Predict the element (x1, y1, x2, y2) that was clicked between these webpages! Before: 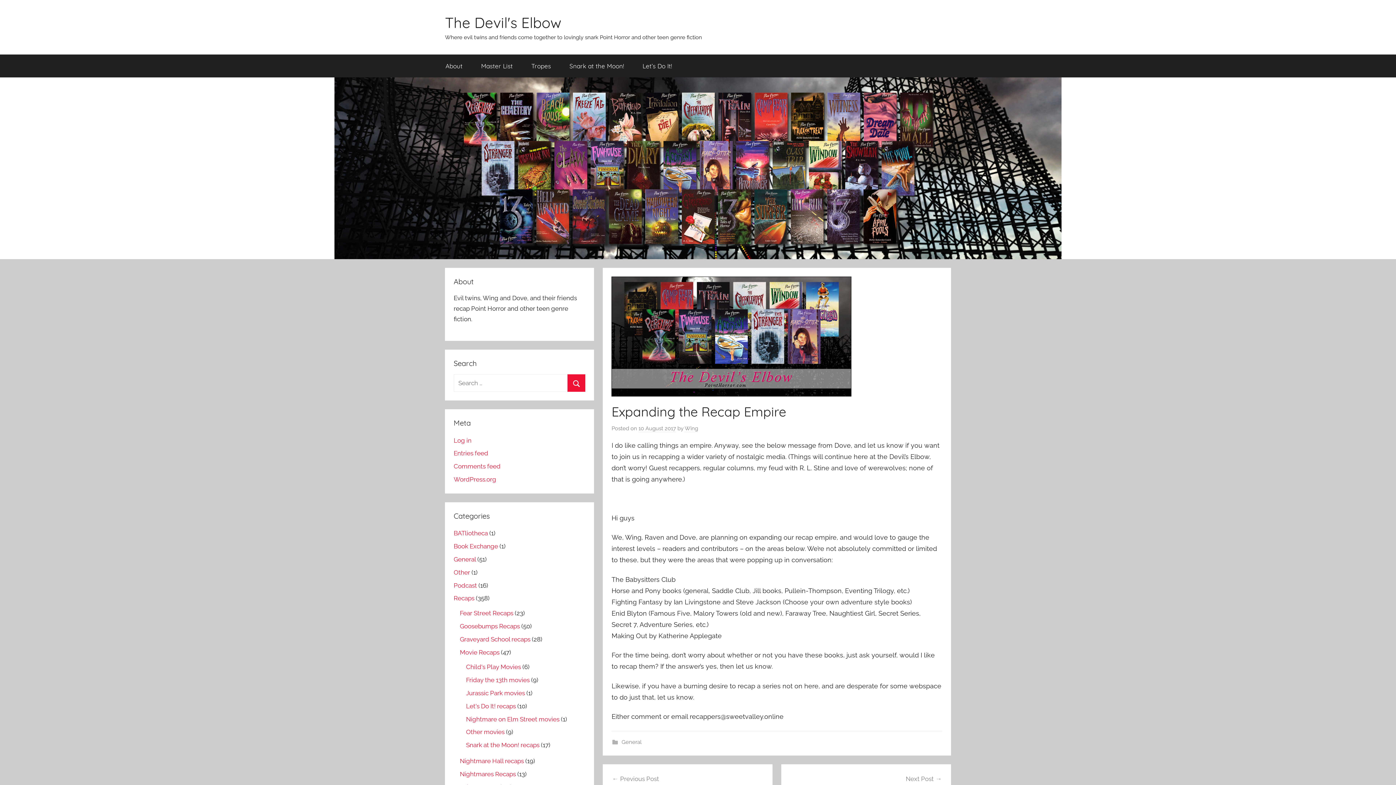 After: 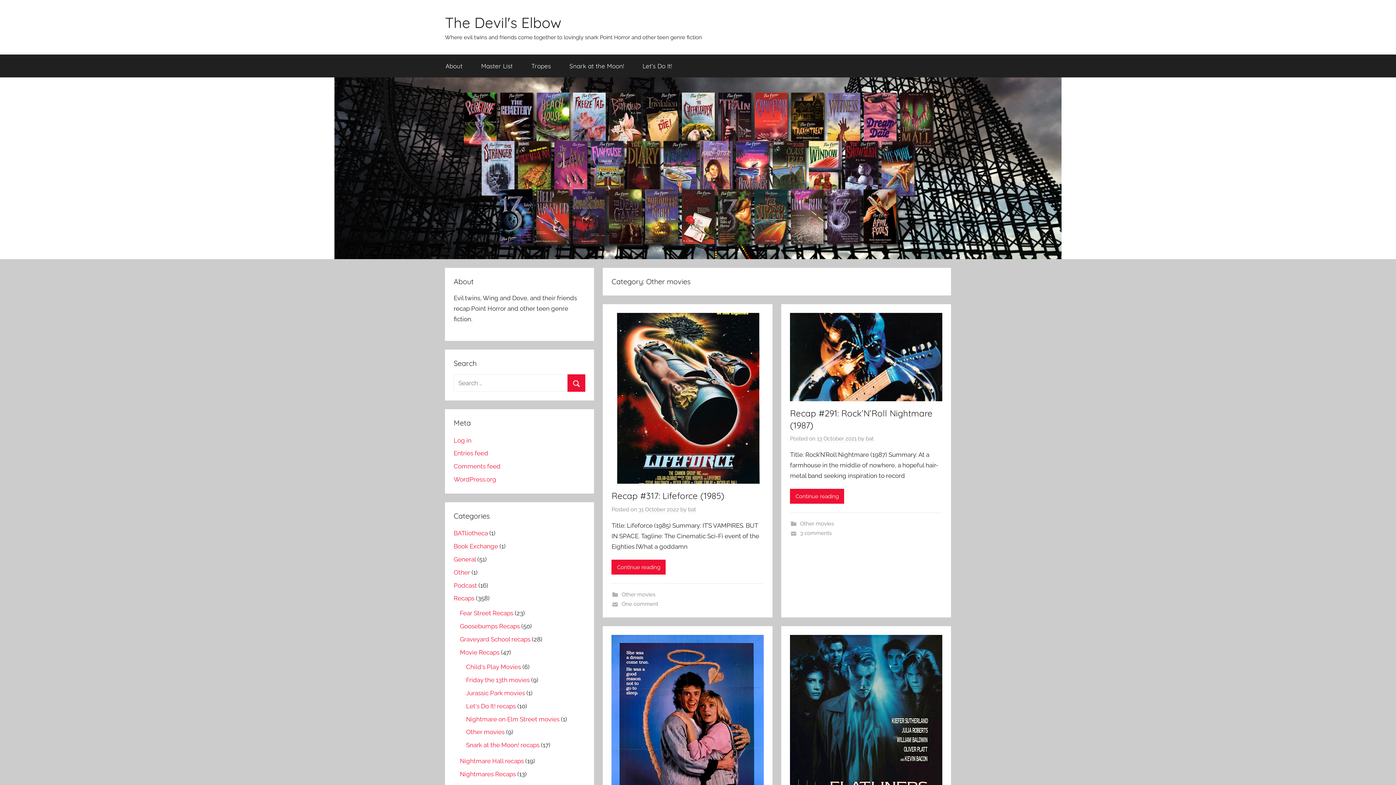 Action: bbox: (466, 728, 504, 736) label: Other movies